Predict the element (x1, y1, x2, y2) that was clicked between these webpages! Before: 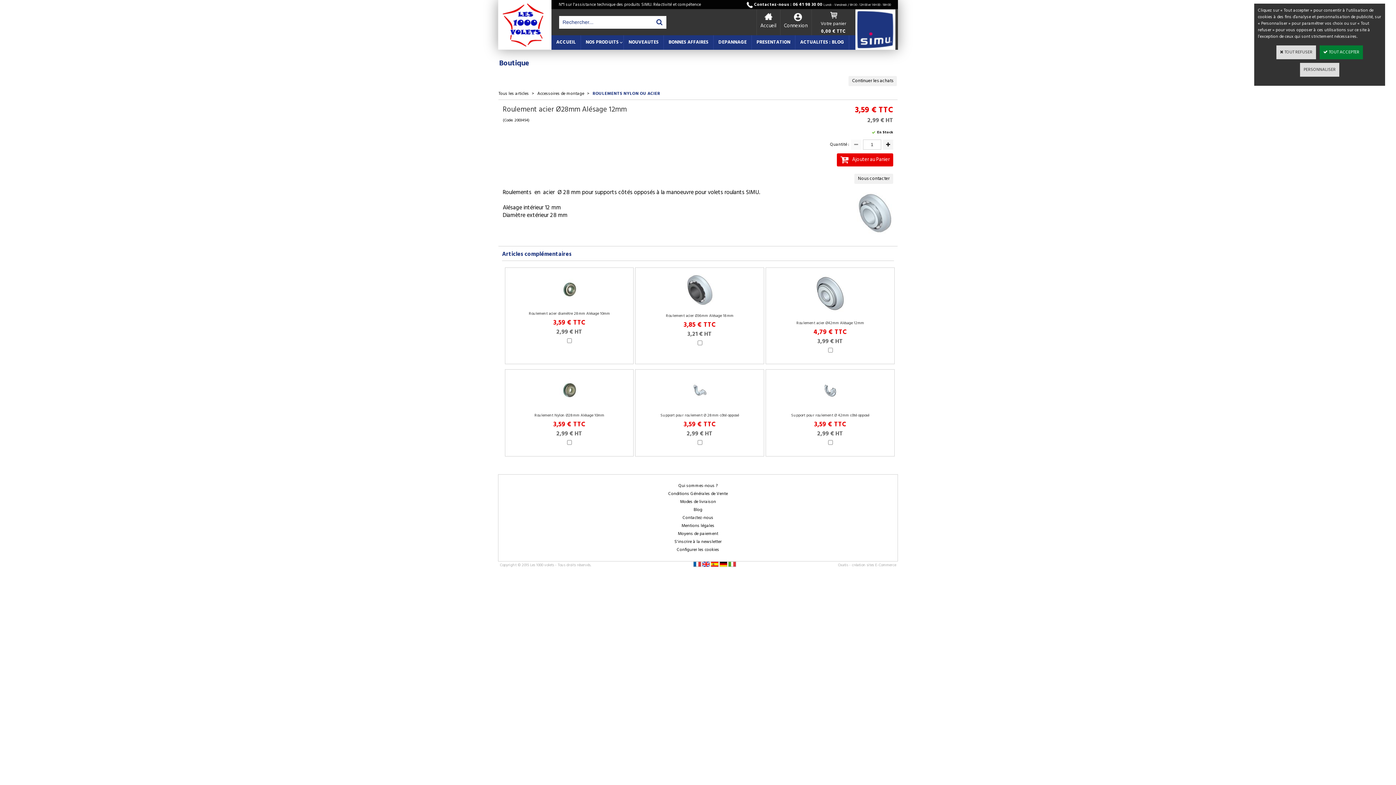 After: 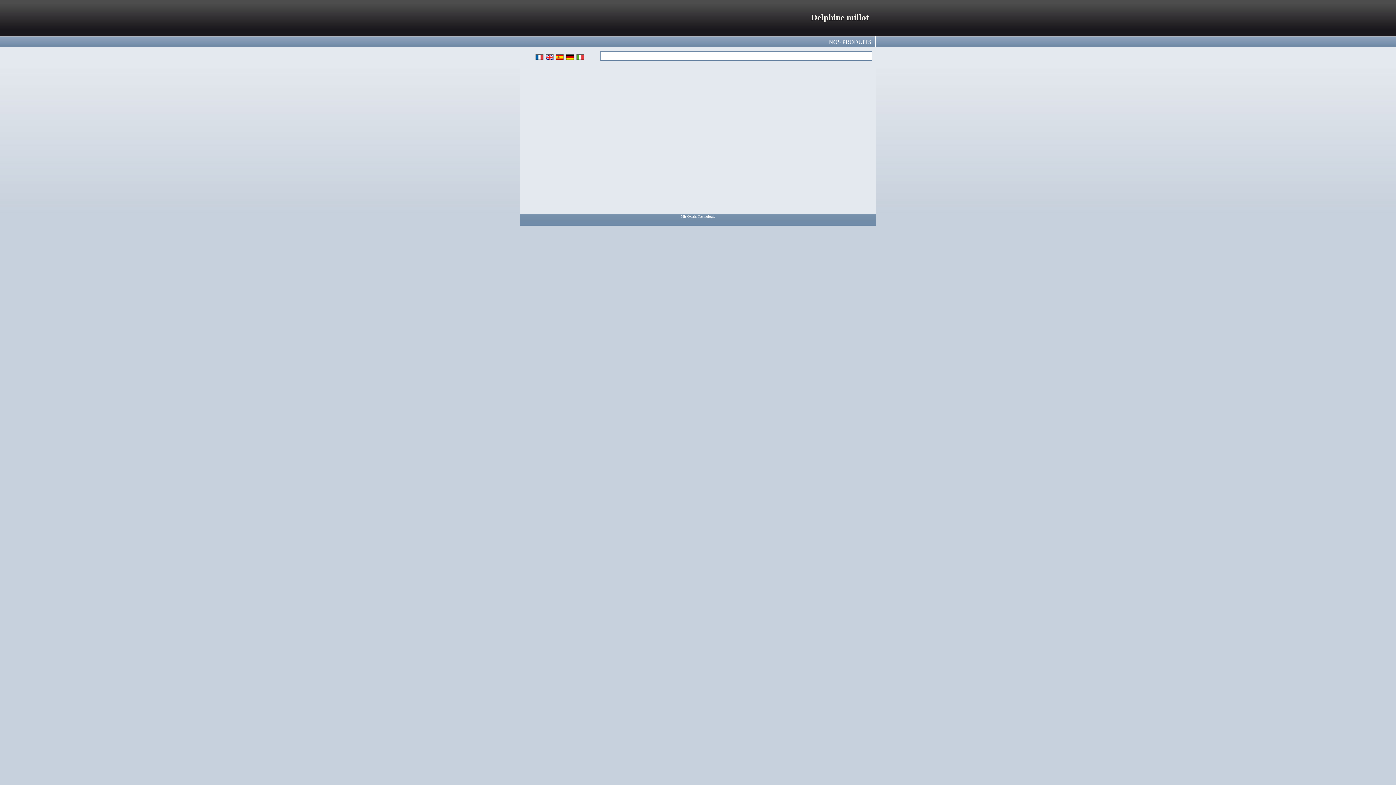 Action: bbox: (719, 562, 727, 569)